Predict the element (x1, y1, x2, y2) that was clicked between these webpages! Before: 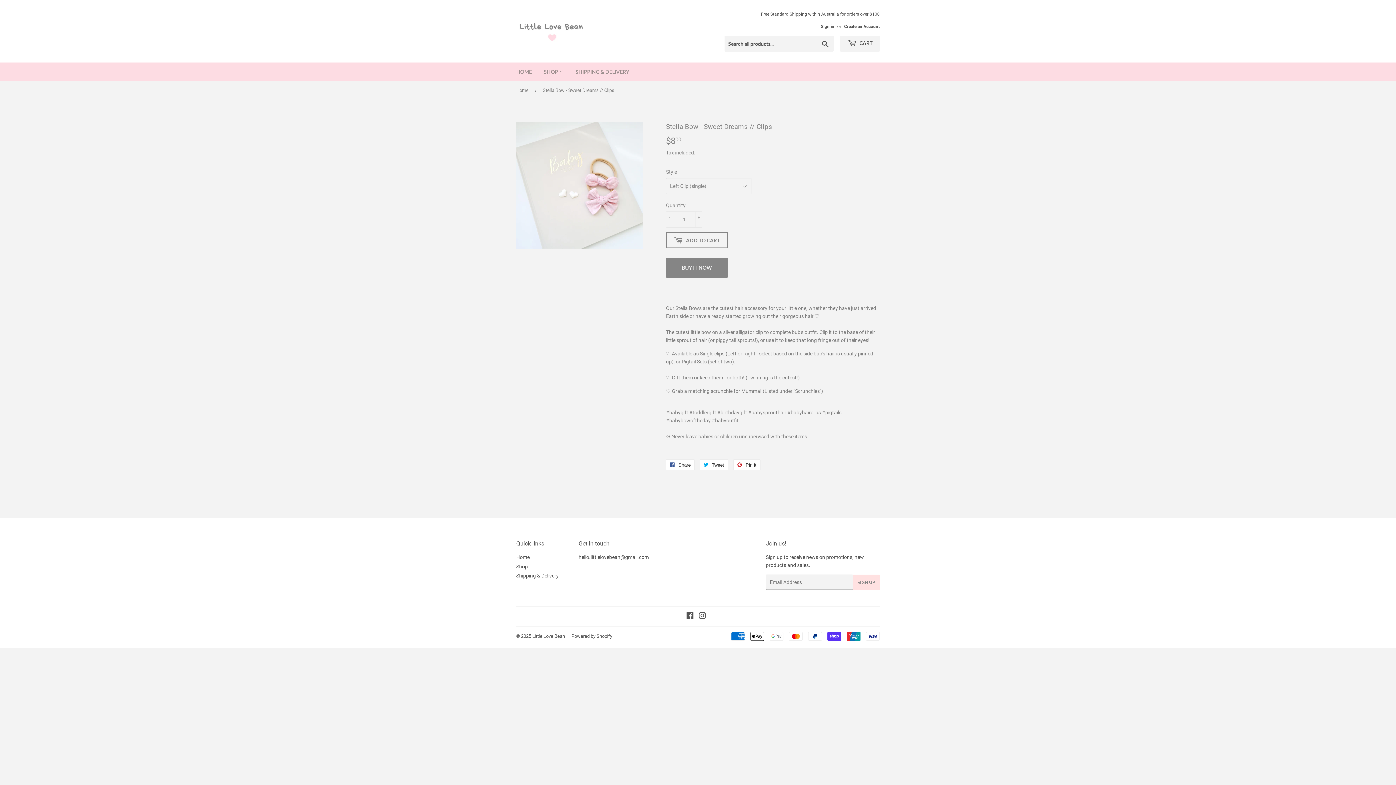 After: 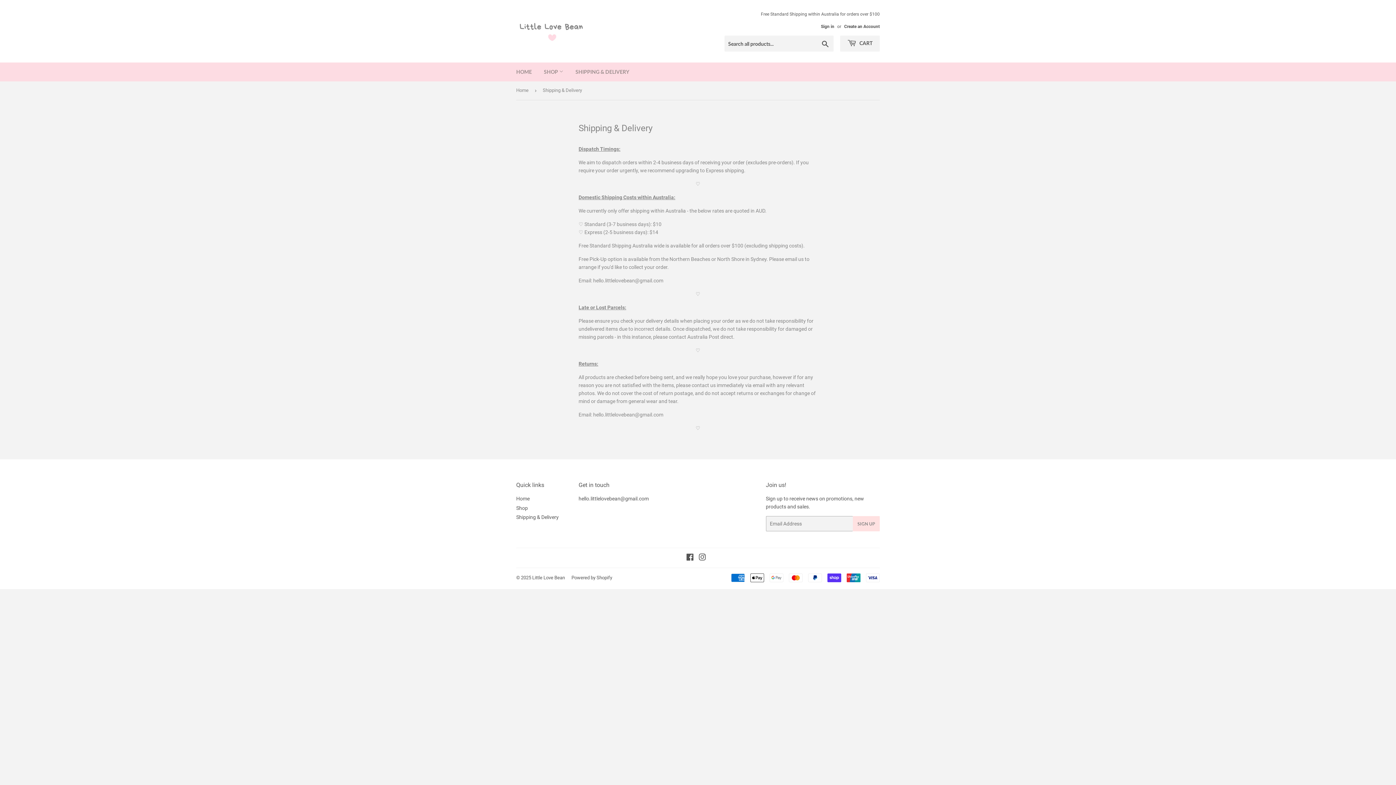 Action: label: Shipping & Delivery bbox: (516, 573, 558, 579)